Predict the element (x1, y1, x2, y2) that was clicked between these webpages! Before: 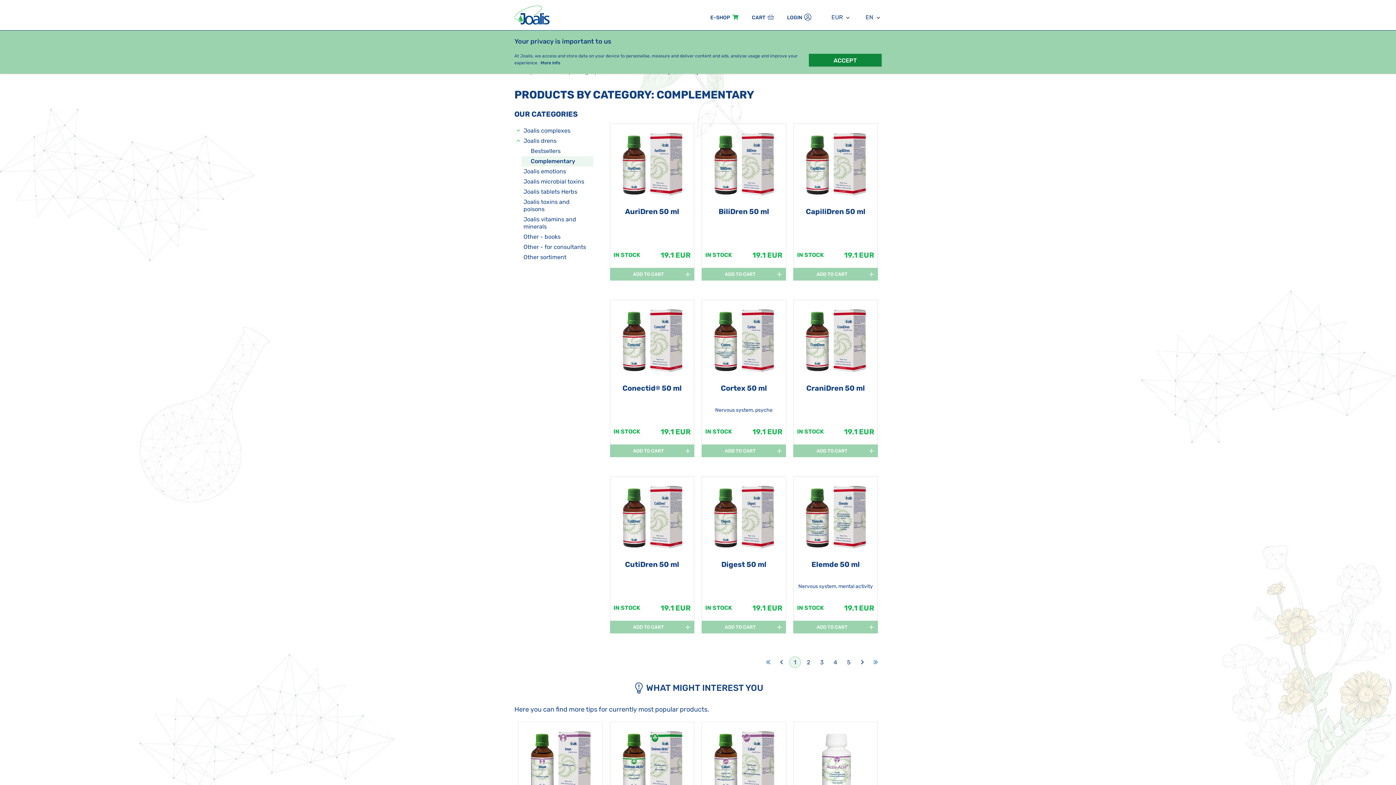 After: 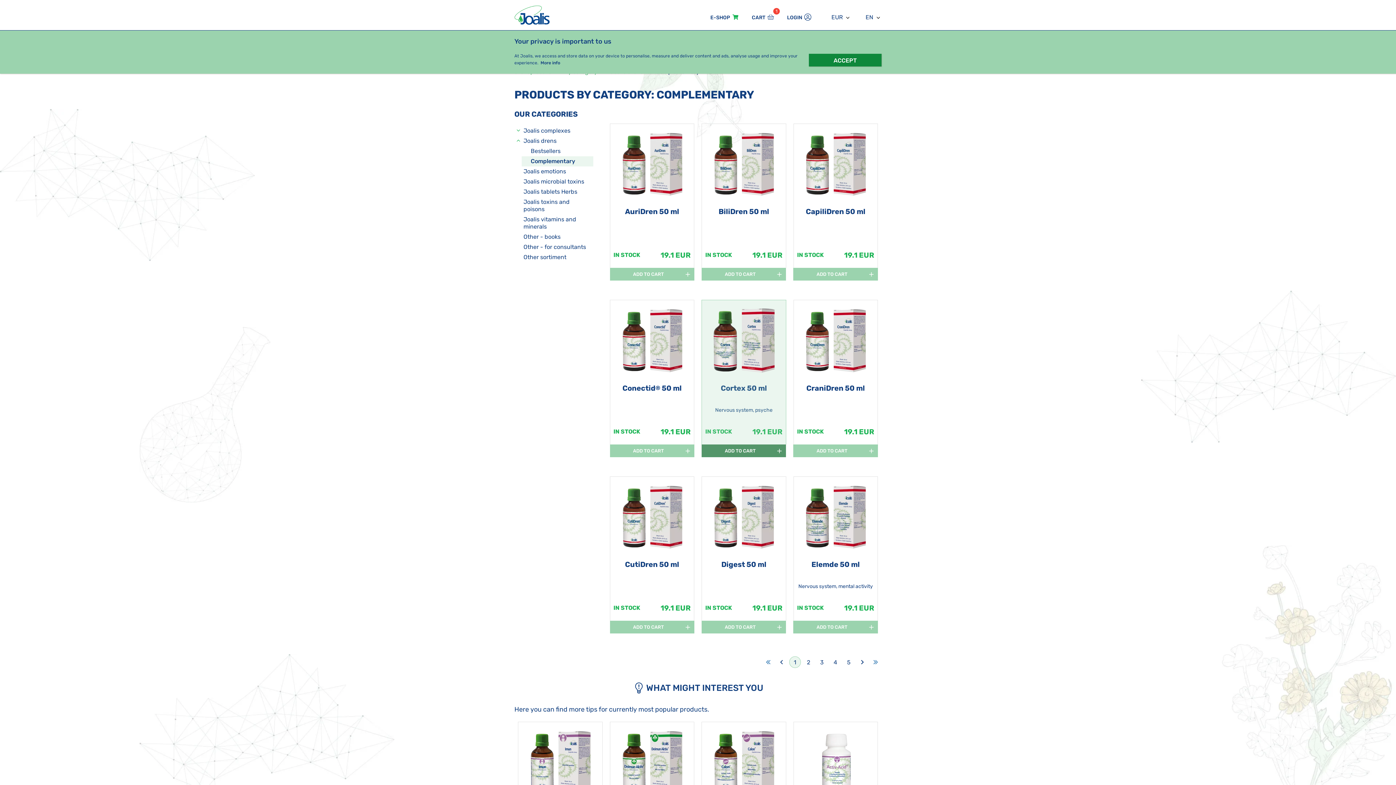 Action: label: ADD TO CART bbox: (701, 444, 786, 457)